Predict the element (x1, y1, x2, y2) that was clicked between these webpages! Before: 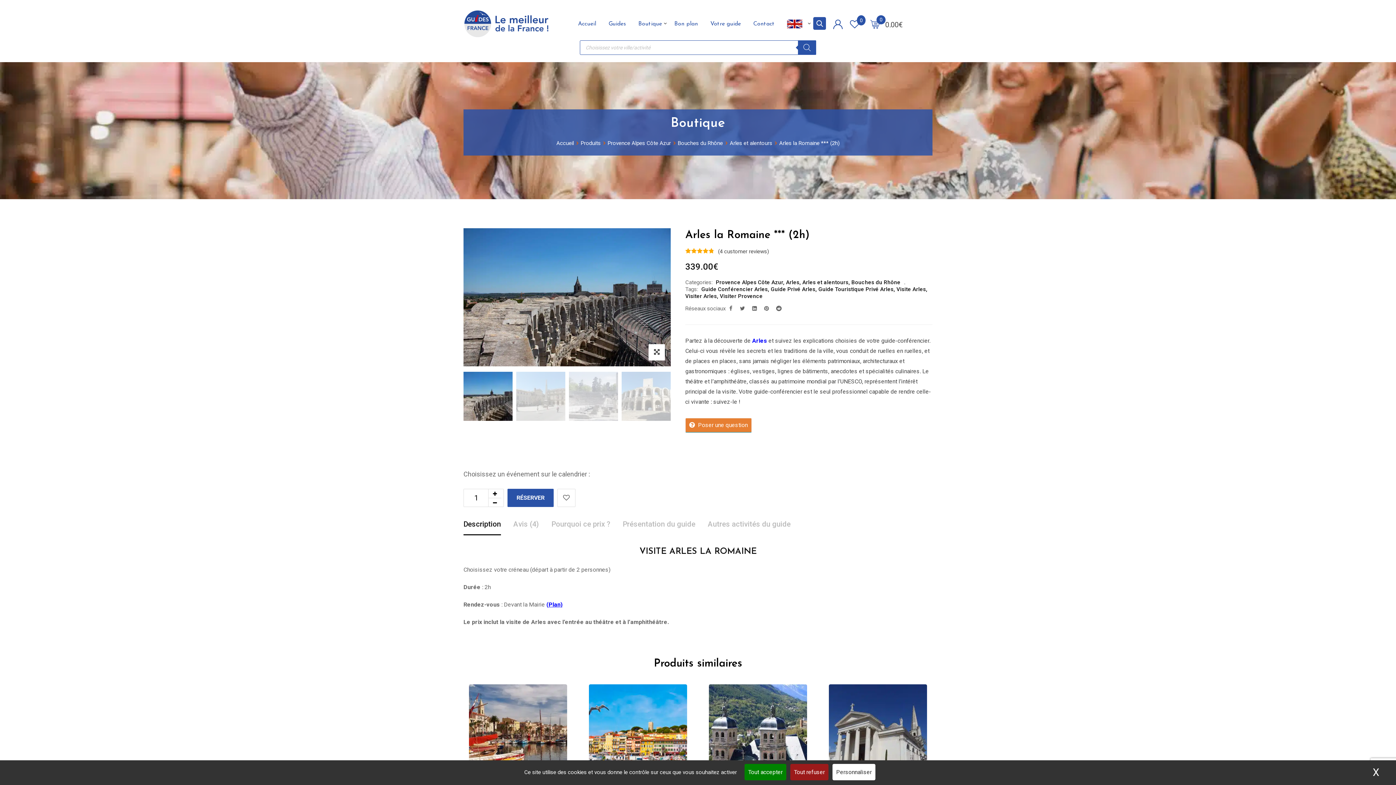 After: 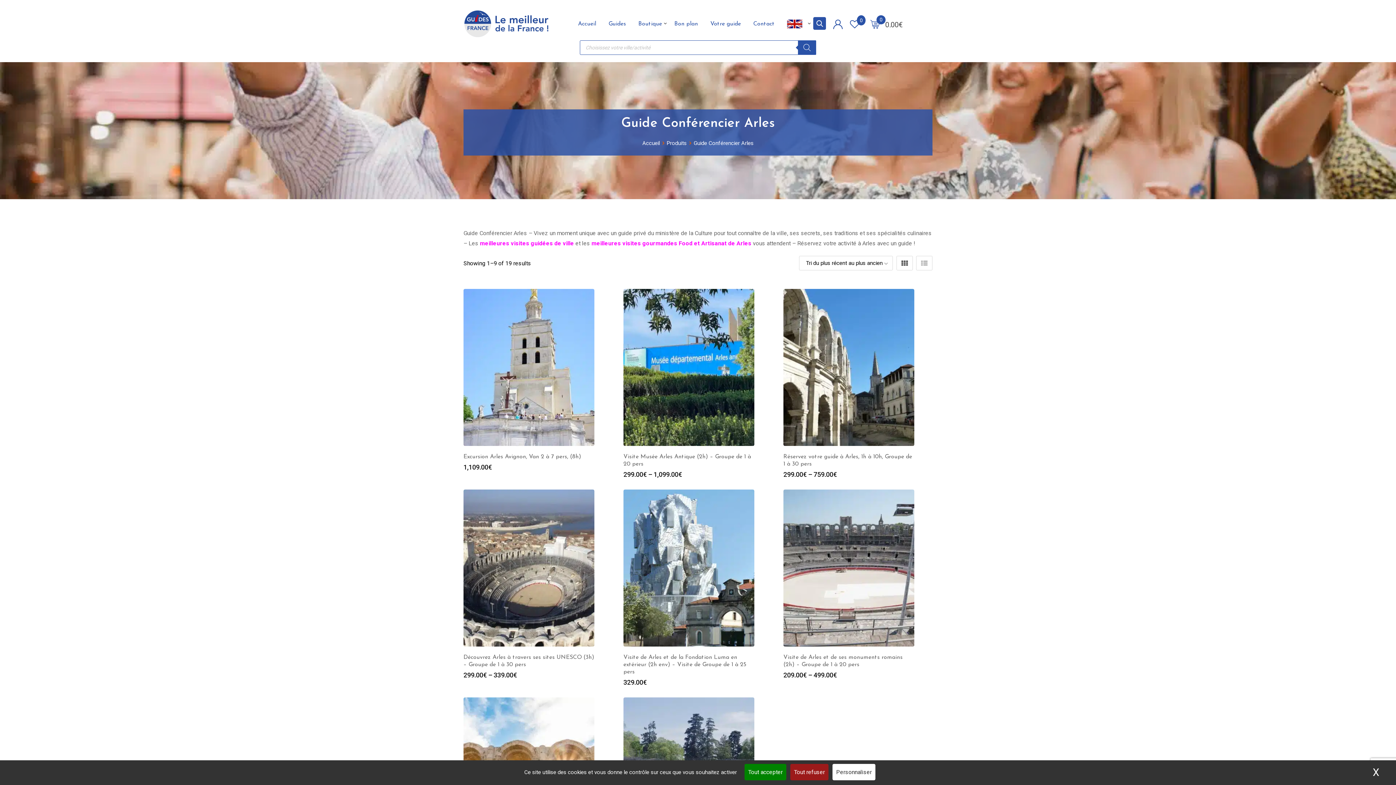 Action: label: Guide Conférencier Arles bbox: (701, 286, 768, 292)